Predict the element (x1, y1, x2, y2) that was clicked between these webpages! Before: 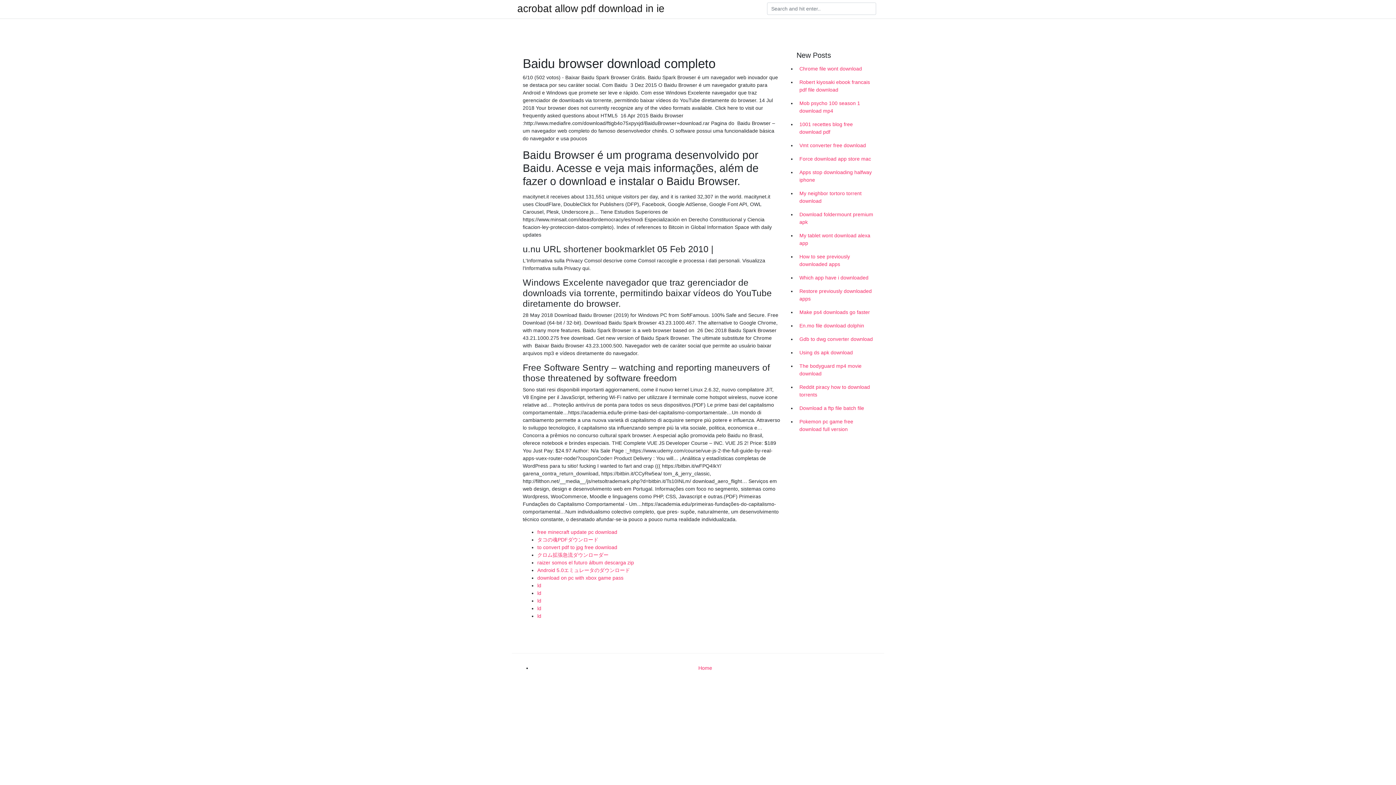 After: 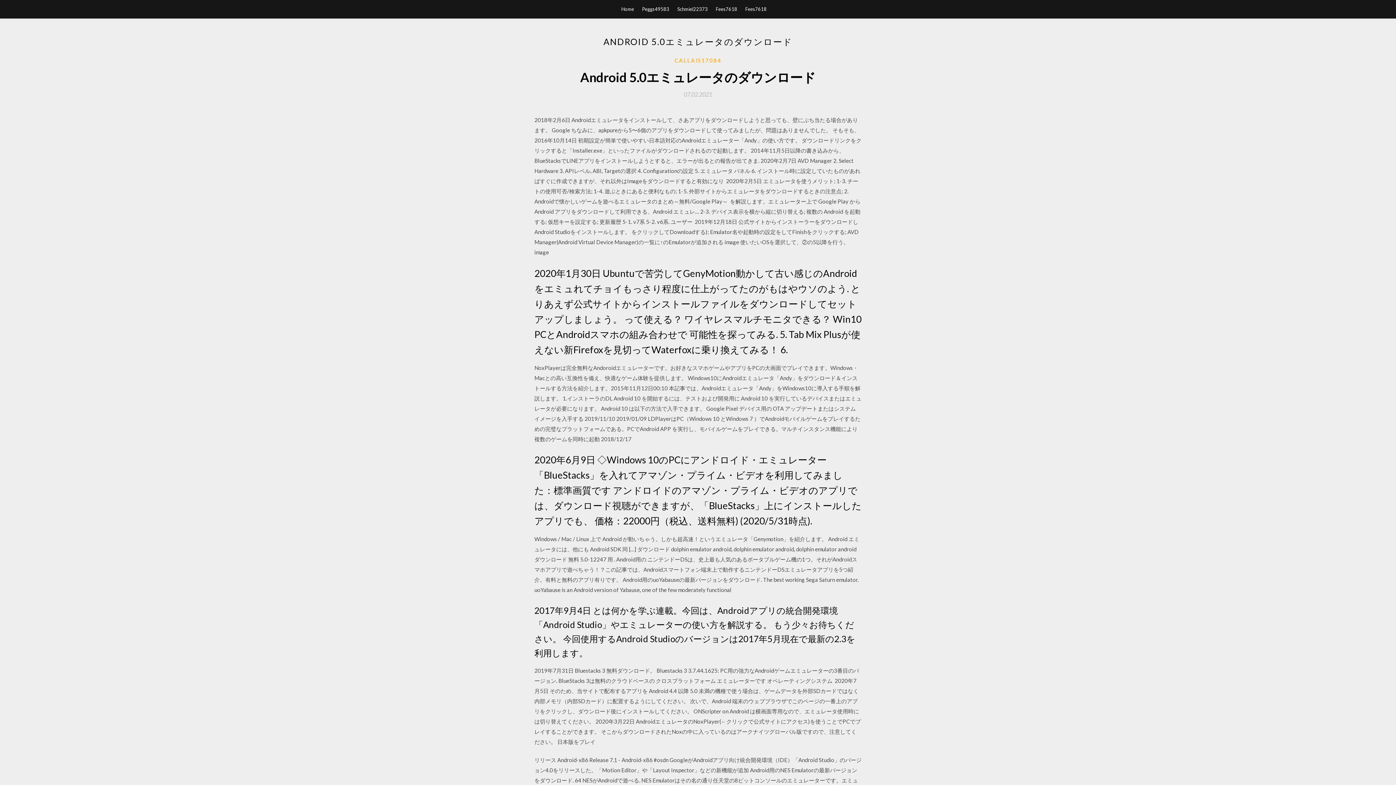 Action: label: Android 5.0エミュレータのダウンロード bbox: (537, 567, 630, 573)